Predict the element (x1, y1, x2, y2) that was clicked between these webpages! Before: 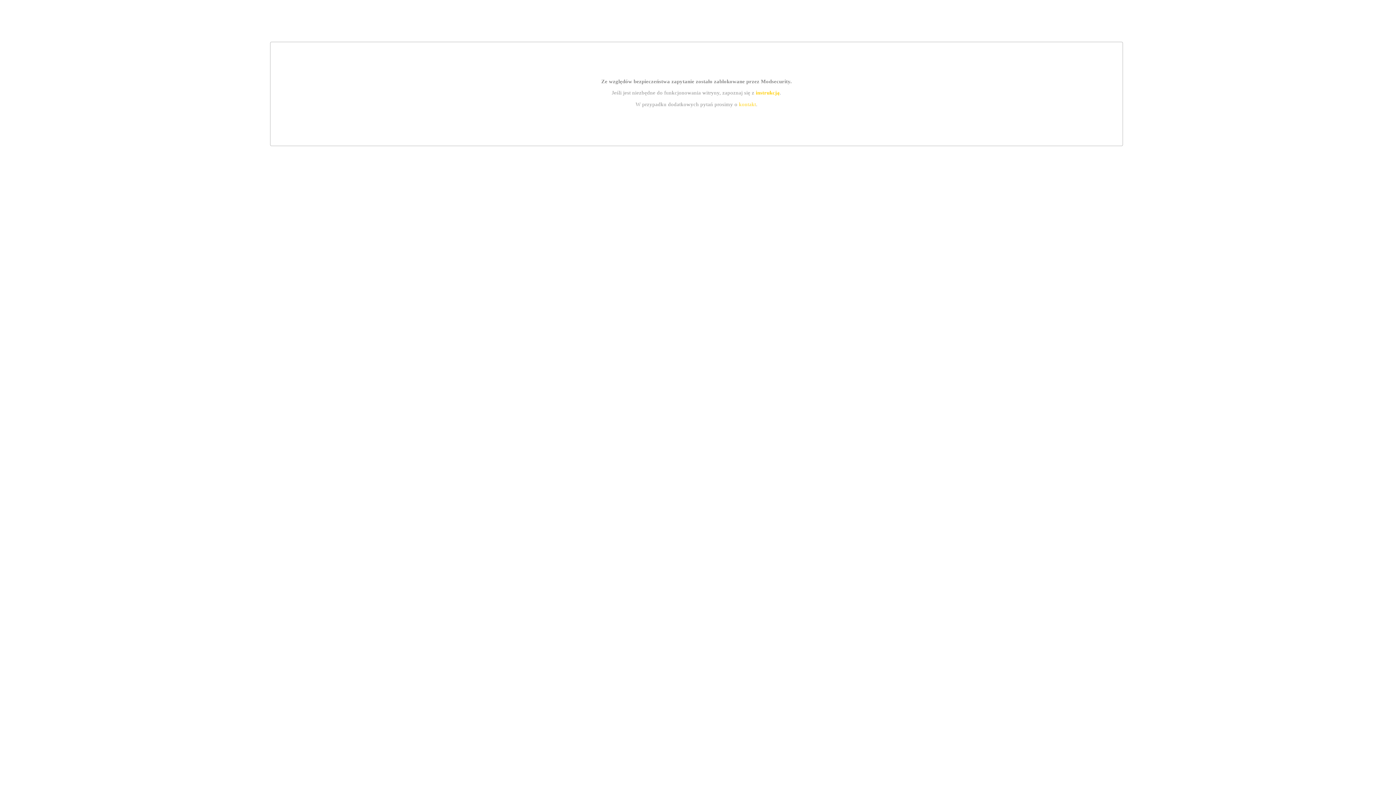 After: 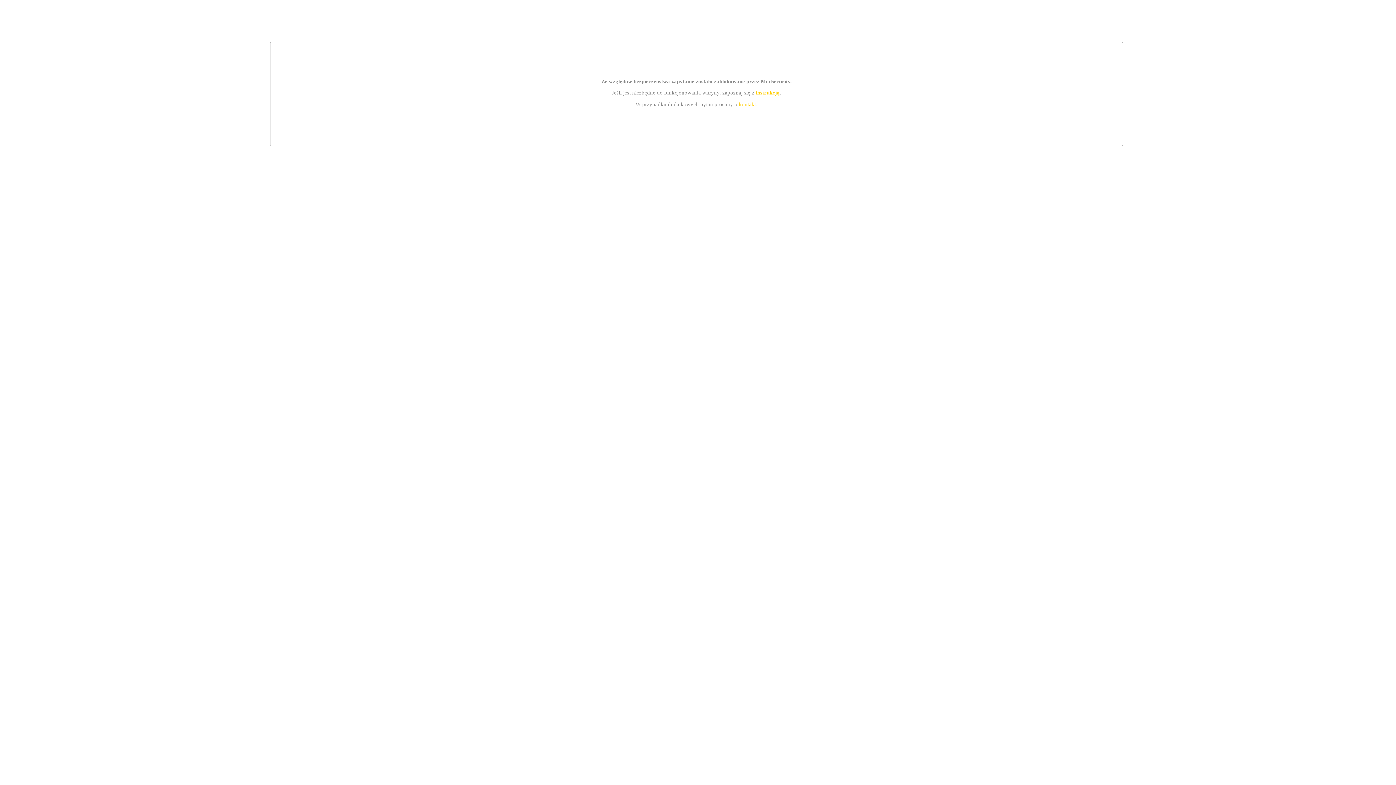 Action: bbox: (755, 89, 779, 95) label: instrukcją